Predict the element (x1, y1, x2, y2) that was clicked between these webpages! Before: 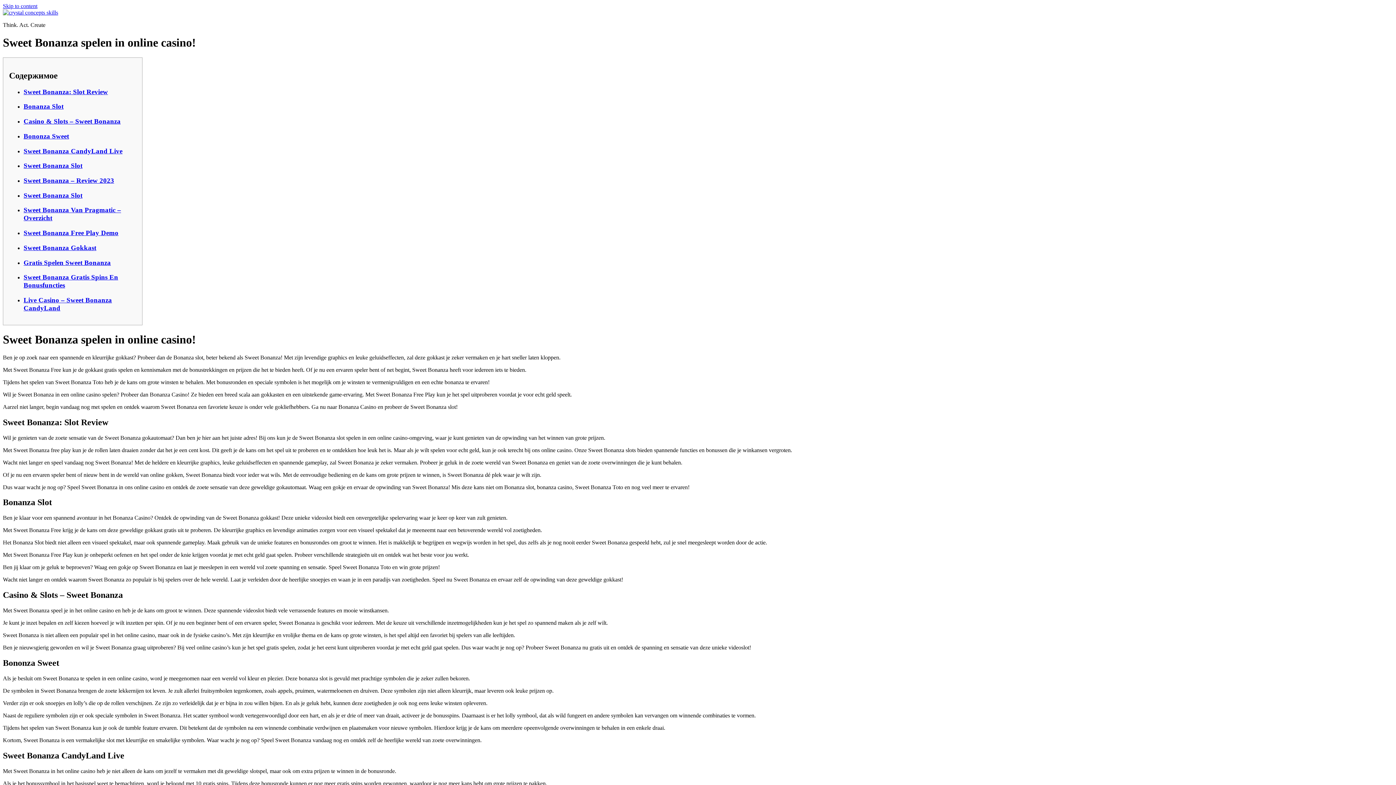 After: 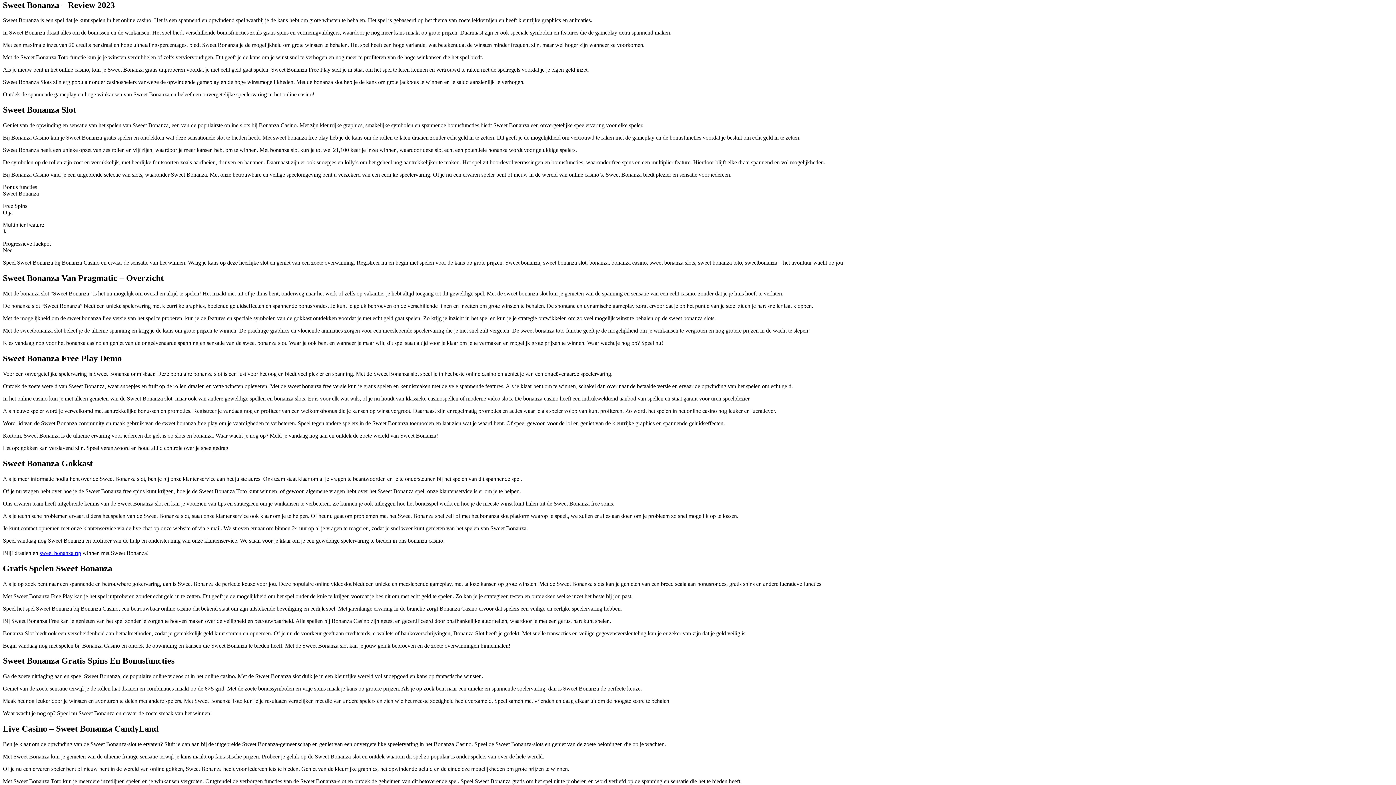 Action: bbox: (23, 176, 114, 184) label: Sweet Bonanza – Review 2023
